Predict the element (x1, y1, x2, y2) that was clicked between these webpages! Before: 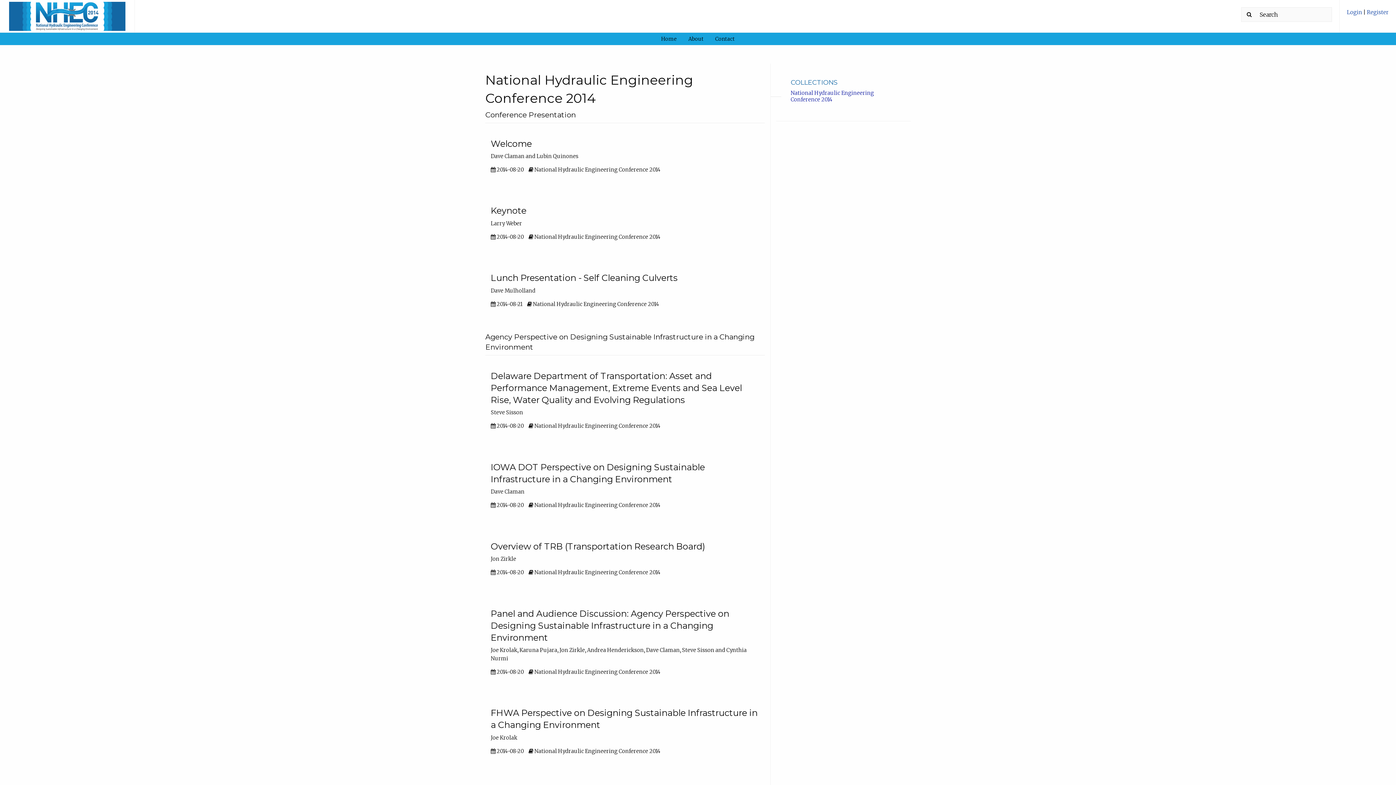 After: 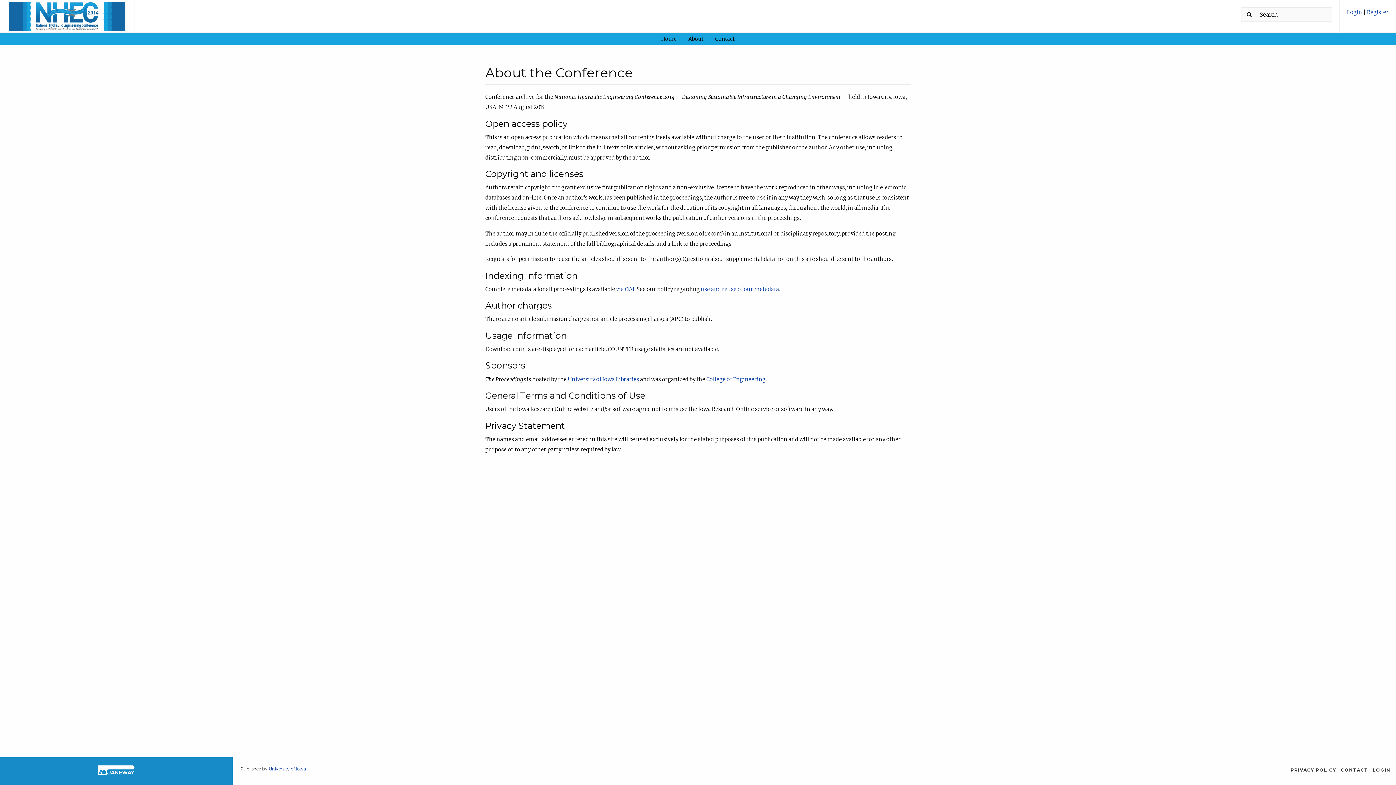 Action: label: About bbox: (683, 32, 709, 45)